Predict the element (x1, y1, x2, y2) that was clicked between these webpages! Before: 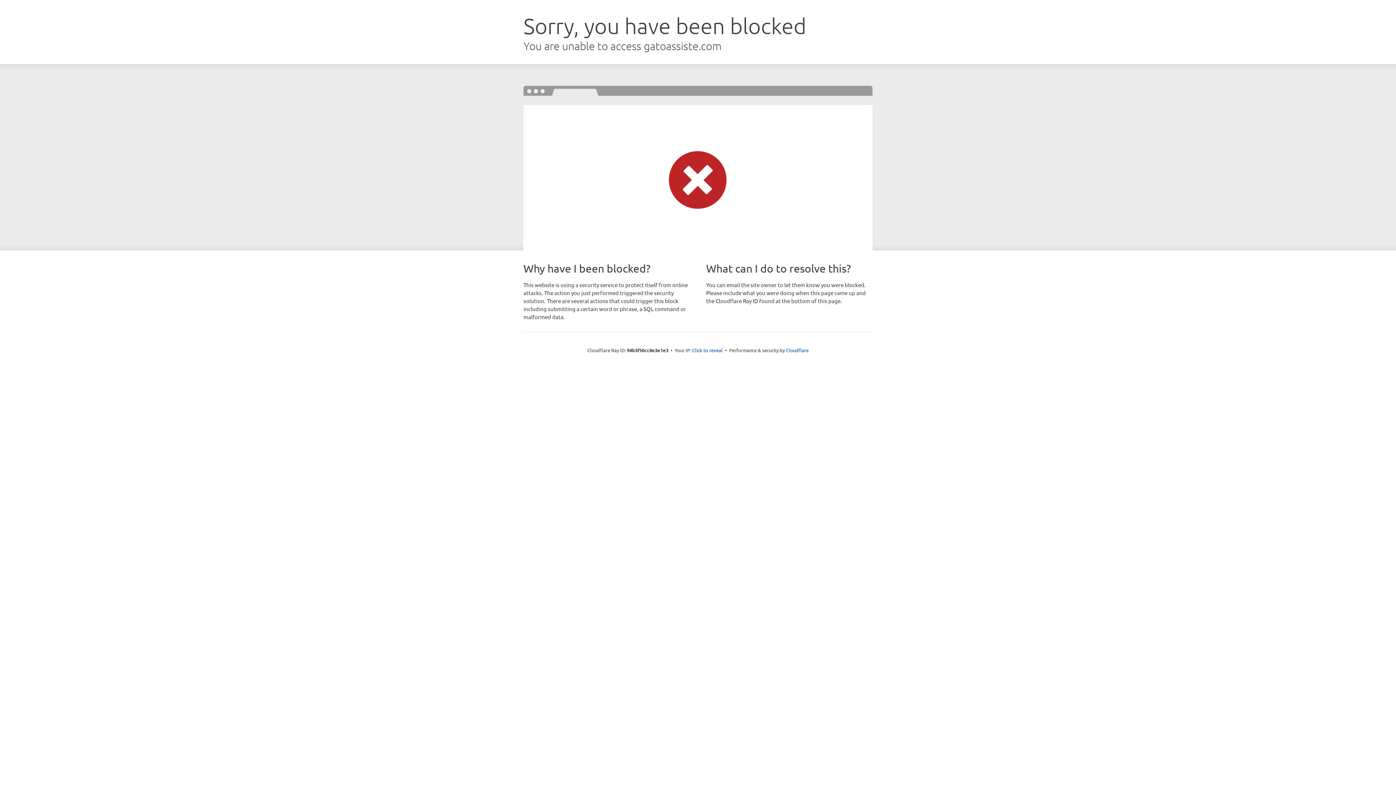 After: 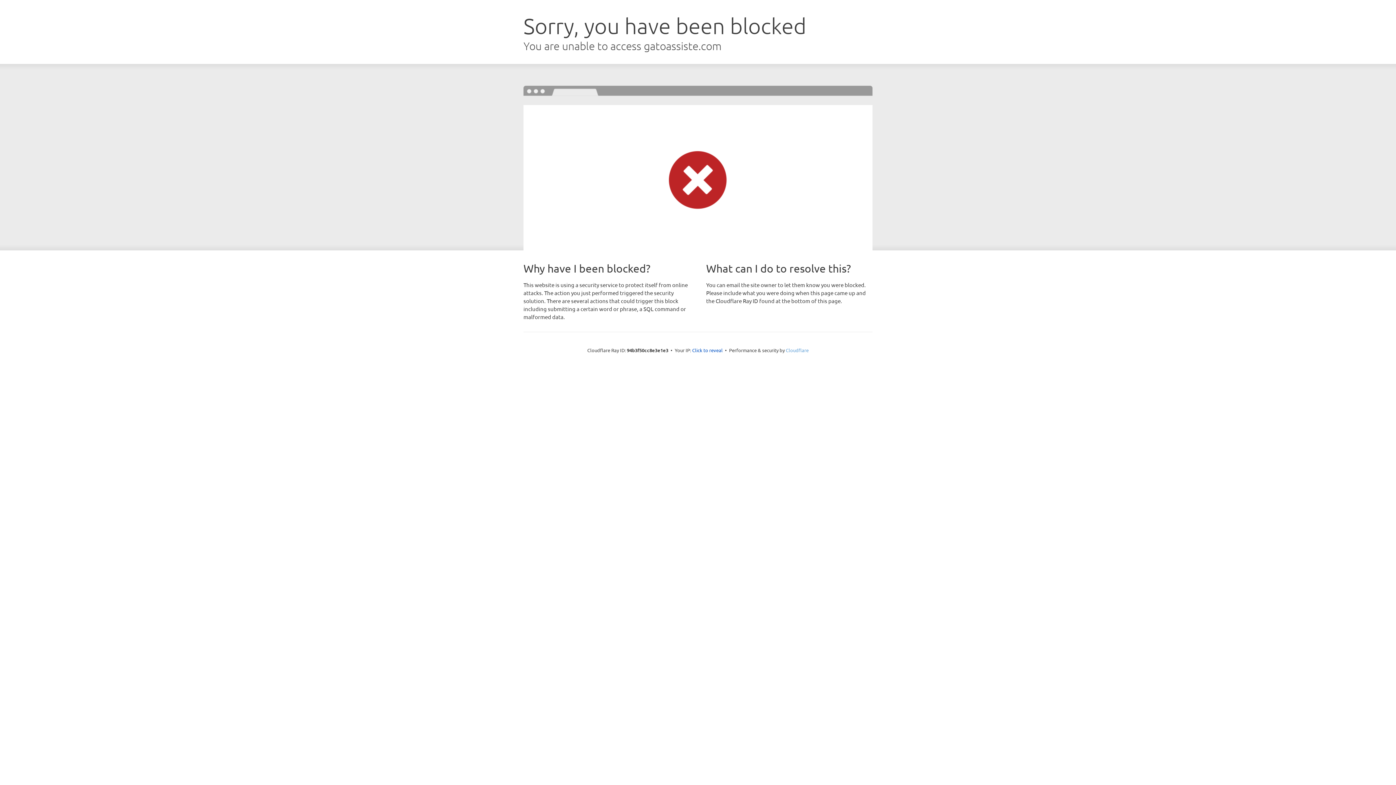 Action: label: Cloudflare bbox: (786, 347, 808, 353)